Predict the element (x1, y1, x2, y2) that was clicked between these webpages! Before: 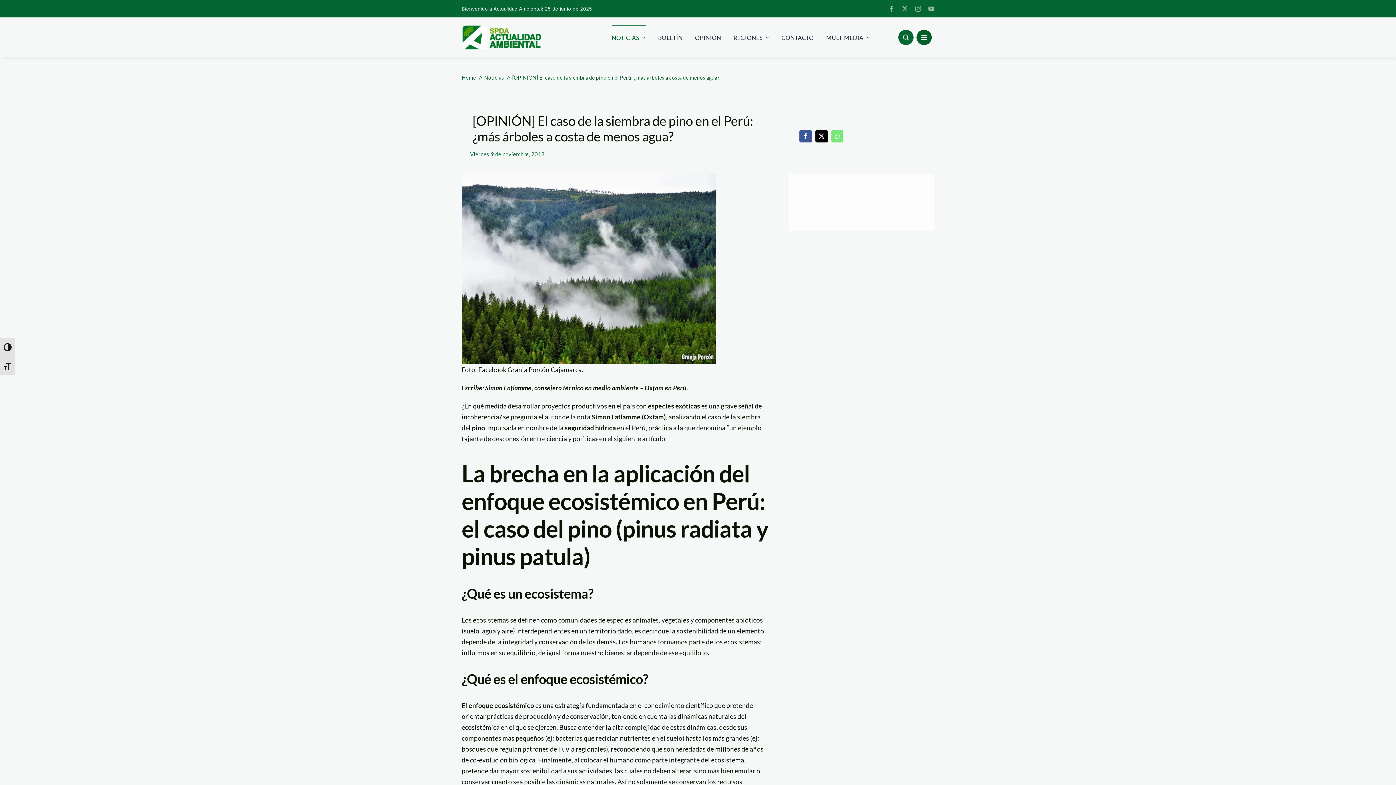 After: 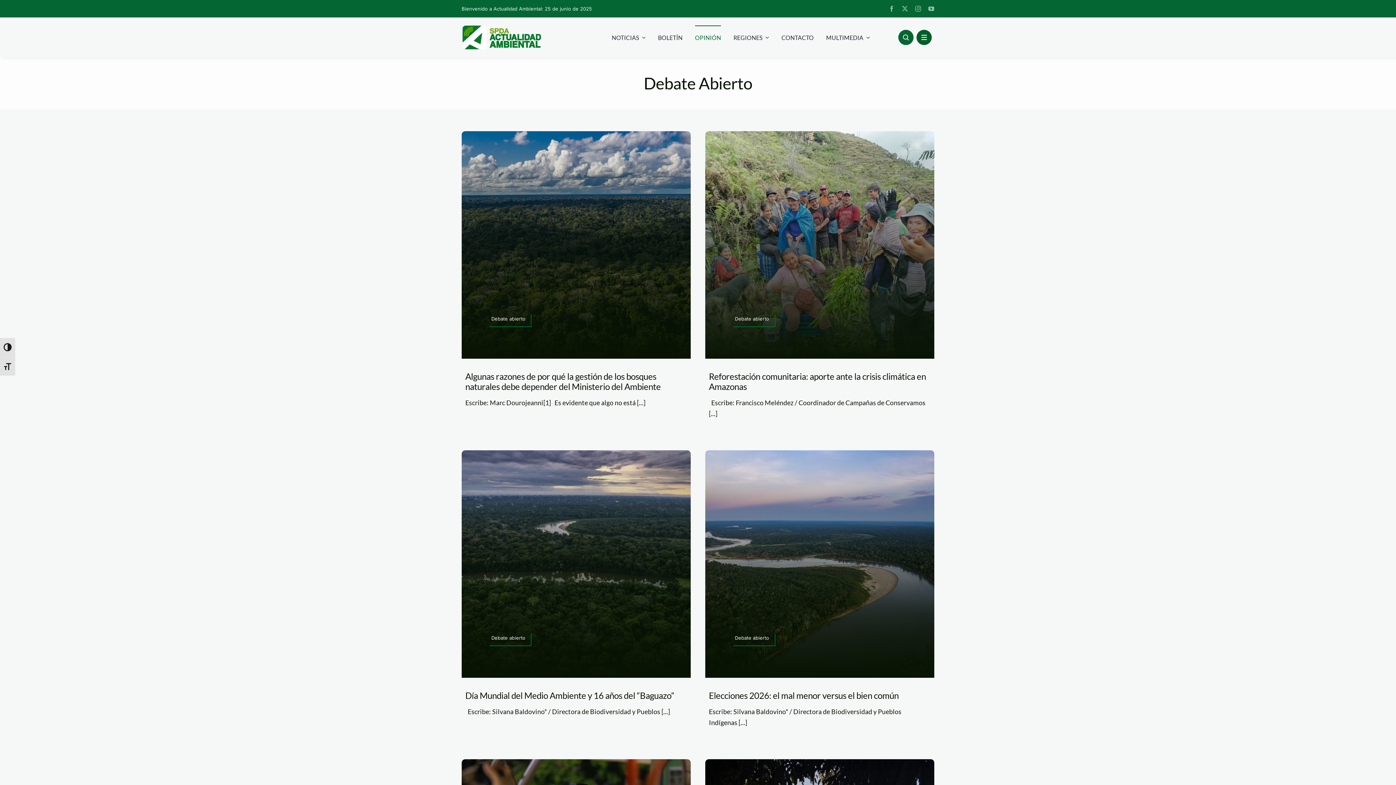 Action: label: OPINIÓN bbox: (695, 25, 721, 48)